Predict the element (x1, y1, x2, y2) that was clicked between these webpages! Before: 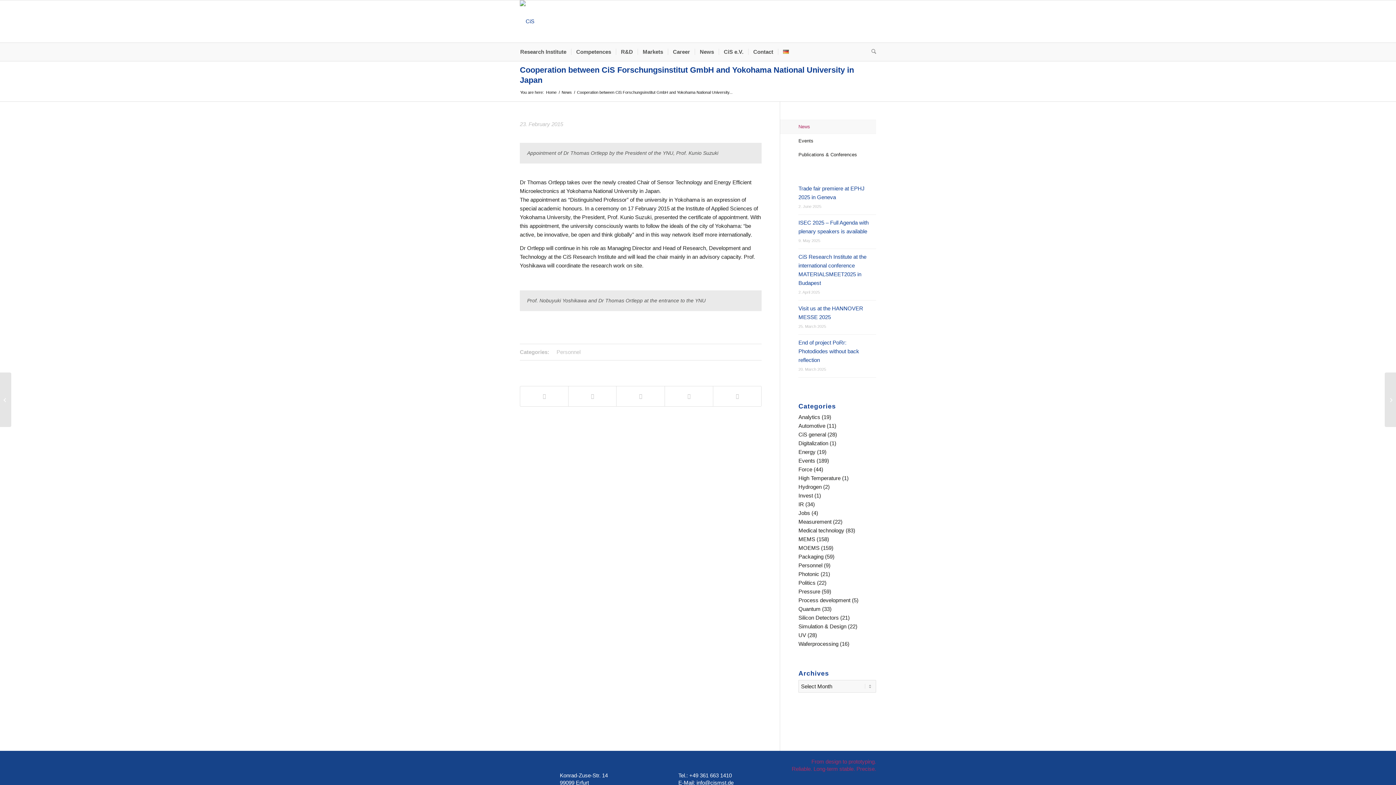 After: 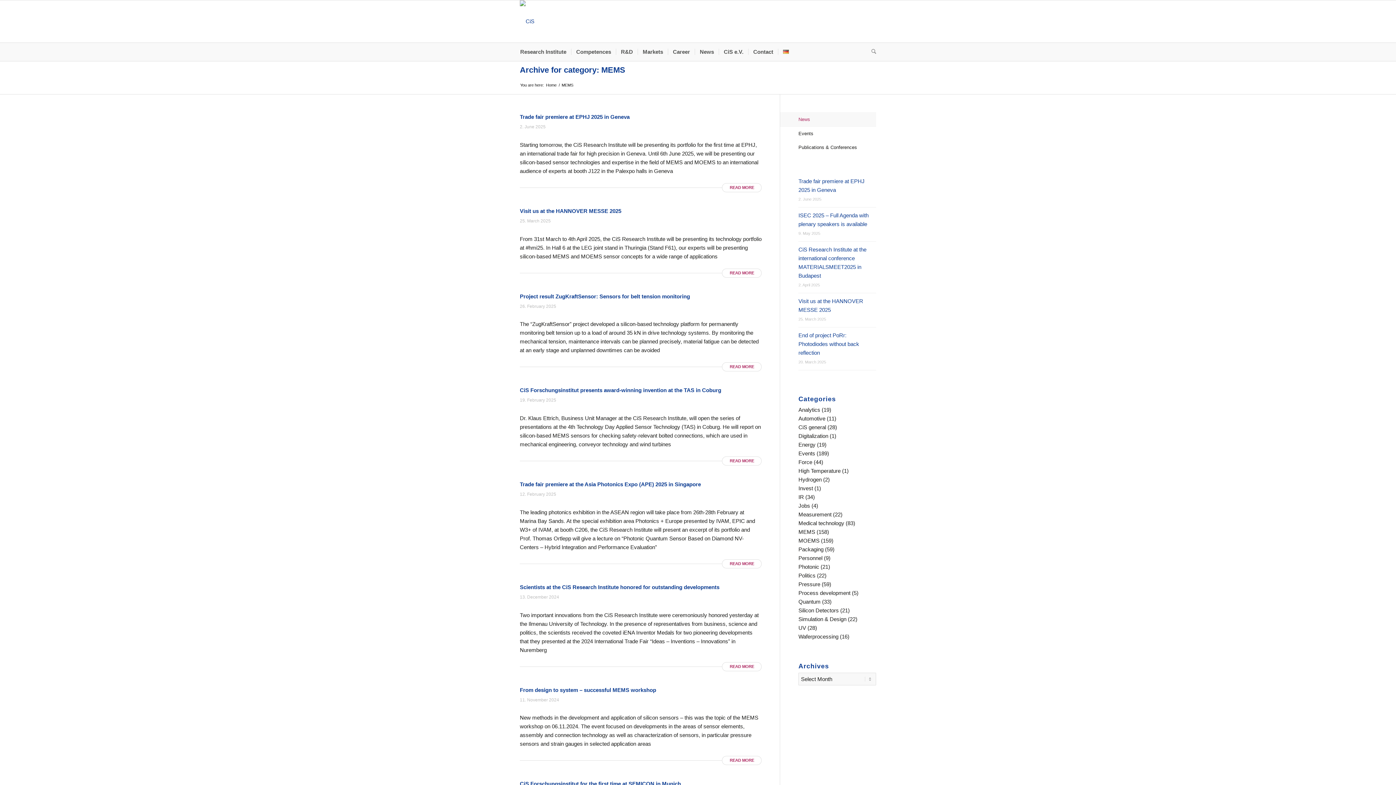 Action: bbox: (798, 536, 815, 542) label: MEMS